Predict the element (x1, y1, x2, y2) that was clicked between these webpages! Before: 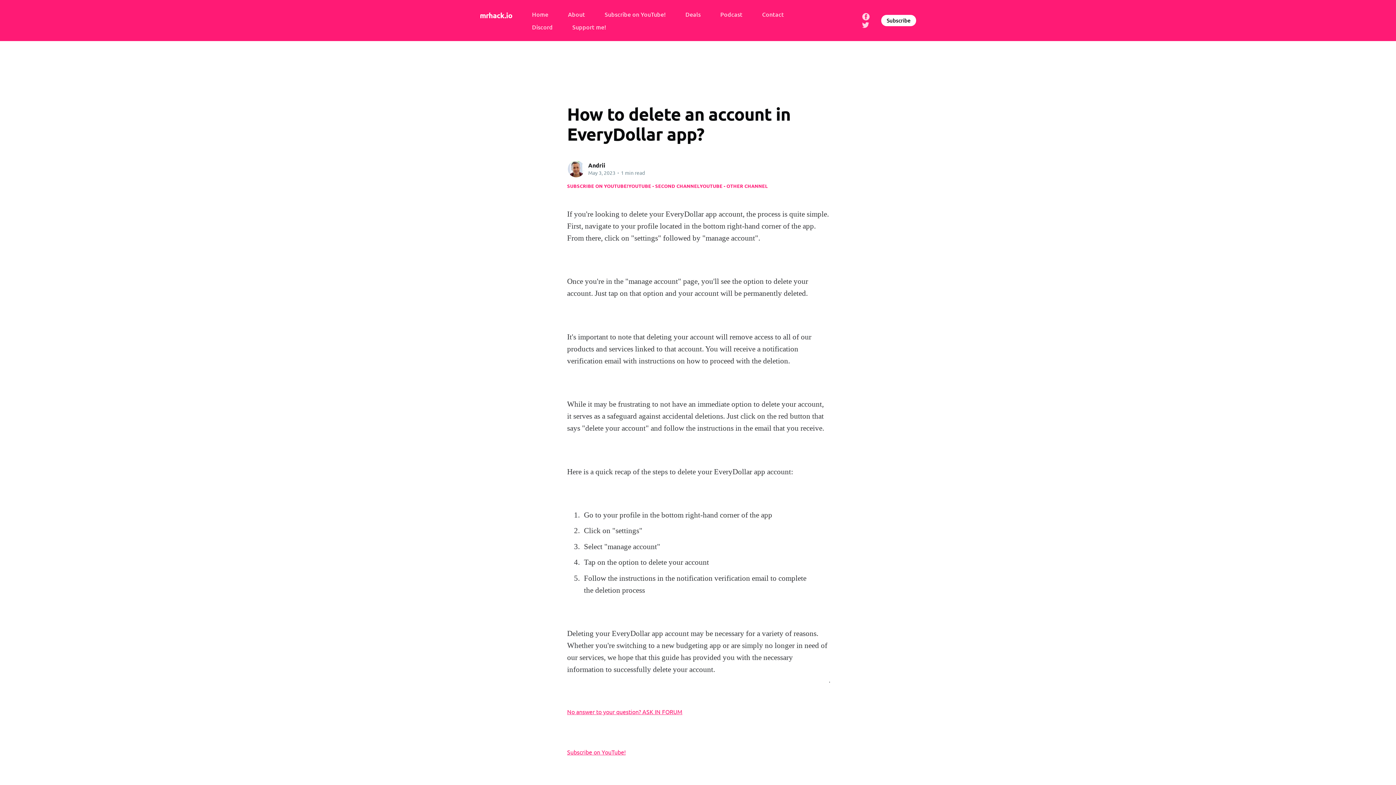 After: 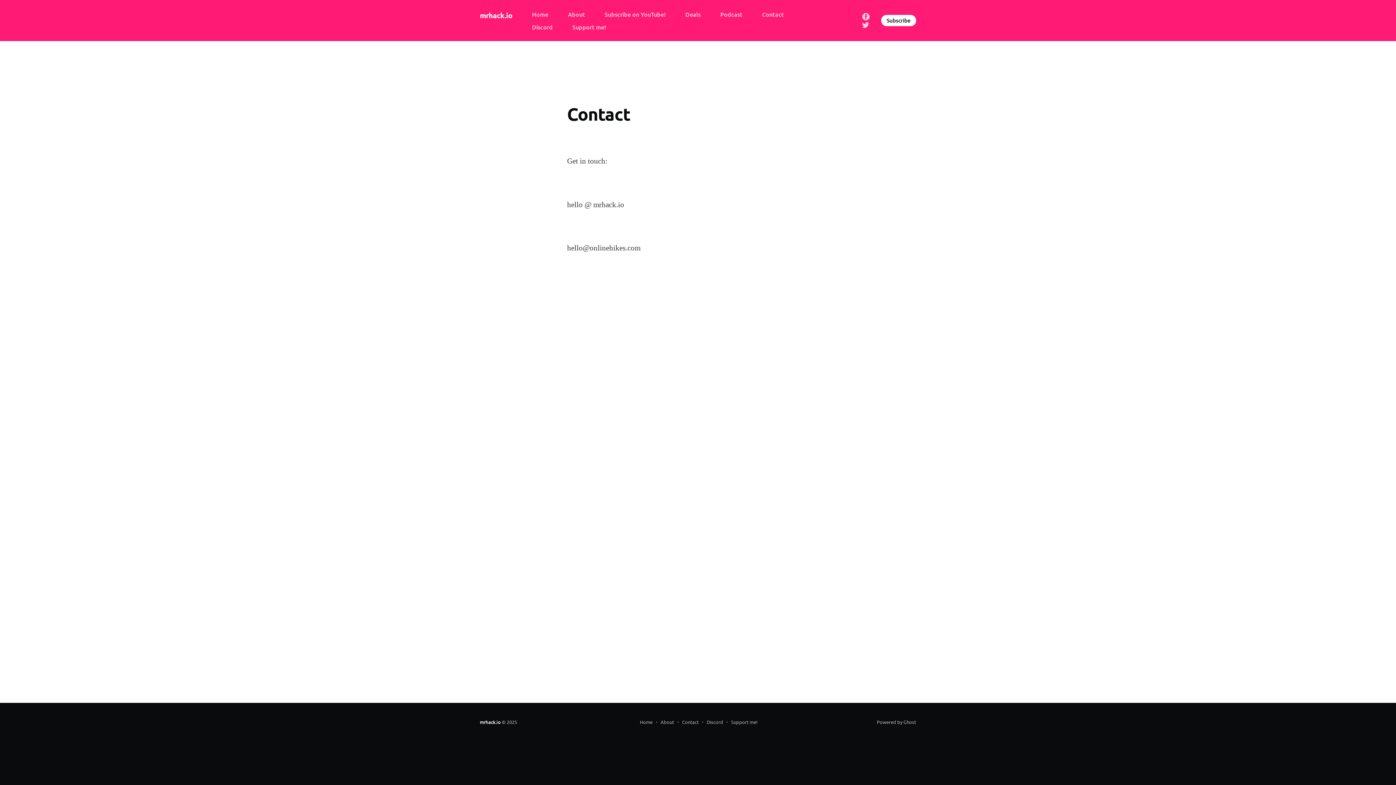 Action: label: Contact bbox: (762, 7, 784, 20)